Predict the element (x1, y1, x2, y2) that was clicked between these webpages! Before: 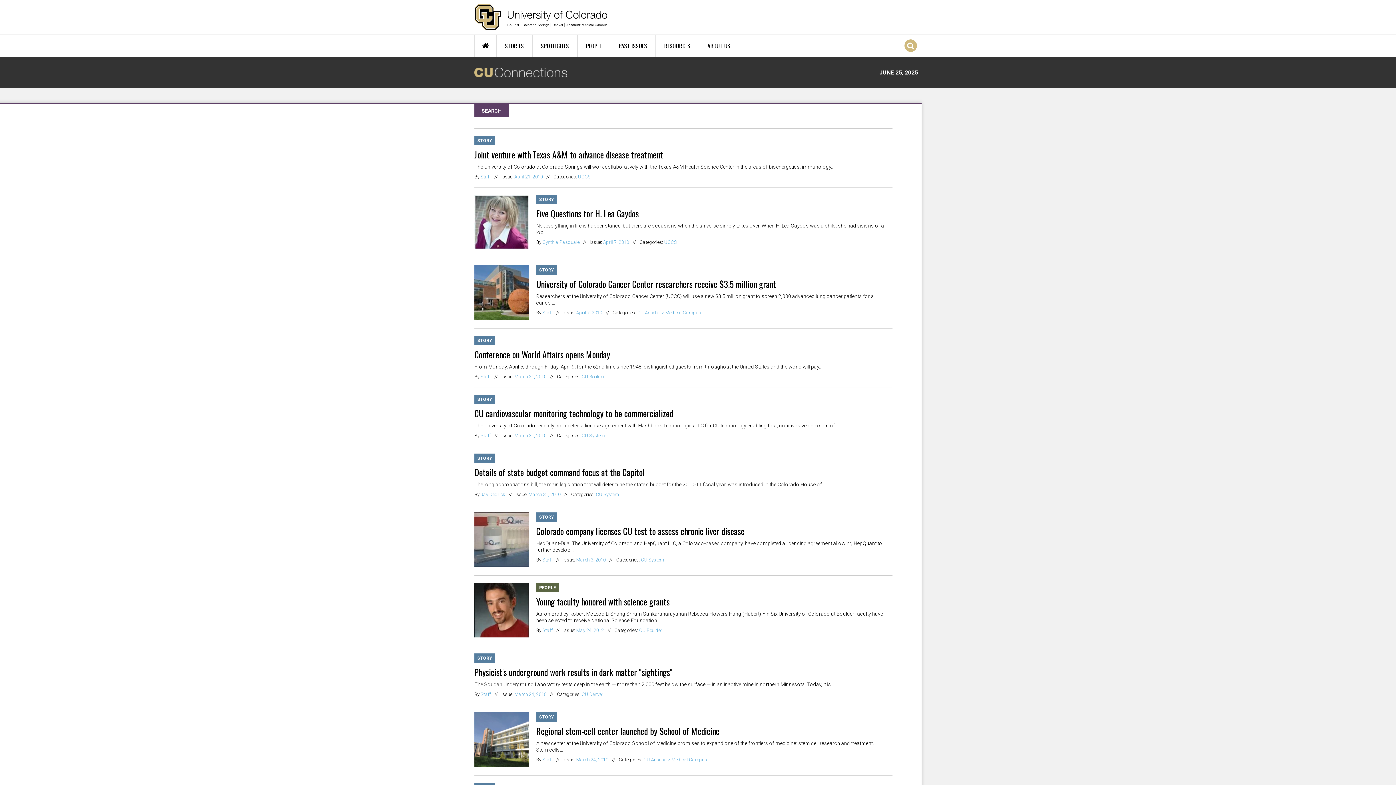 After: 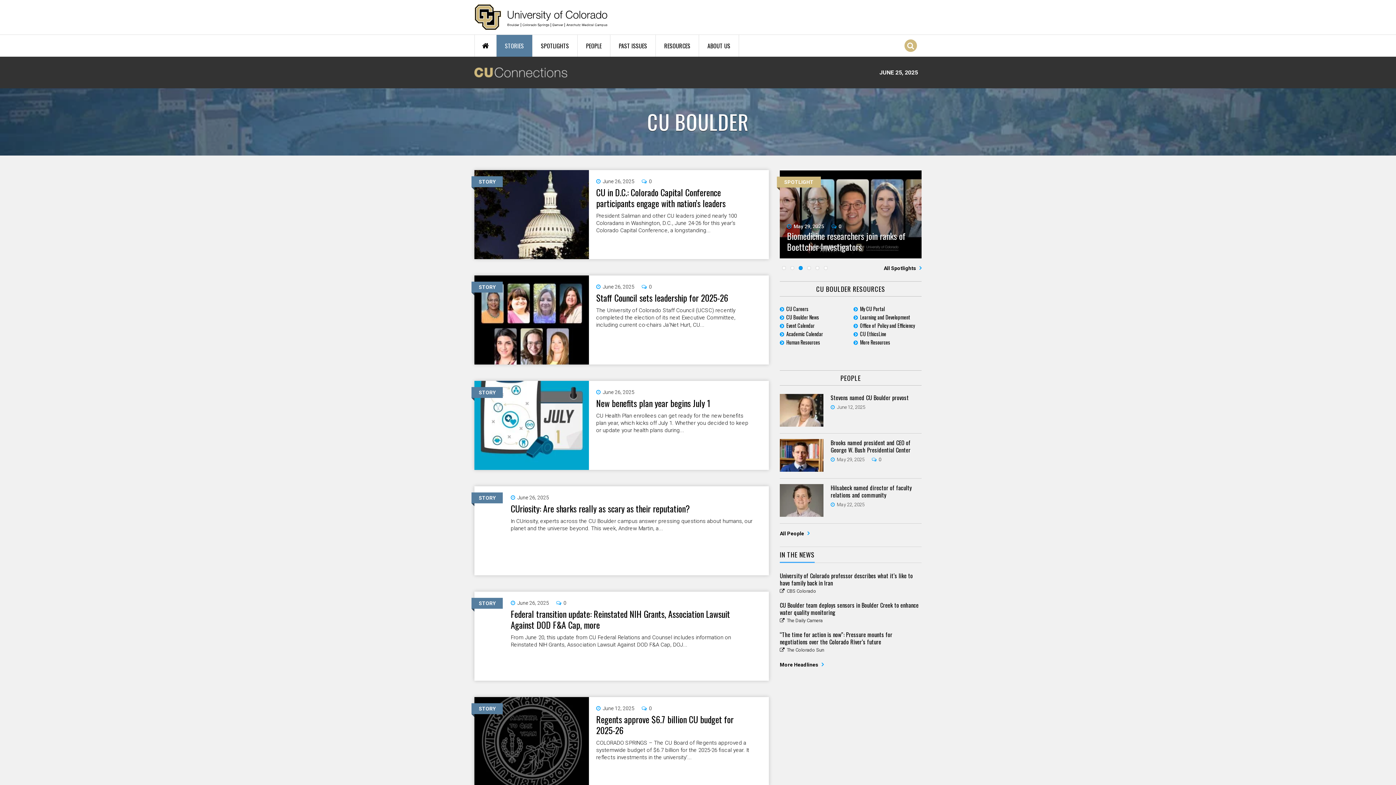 Action: label: CU Boulder bbox: (639, 627, 662, 633)